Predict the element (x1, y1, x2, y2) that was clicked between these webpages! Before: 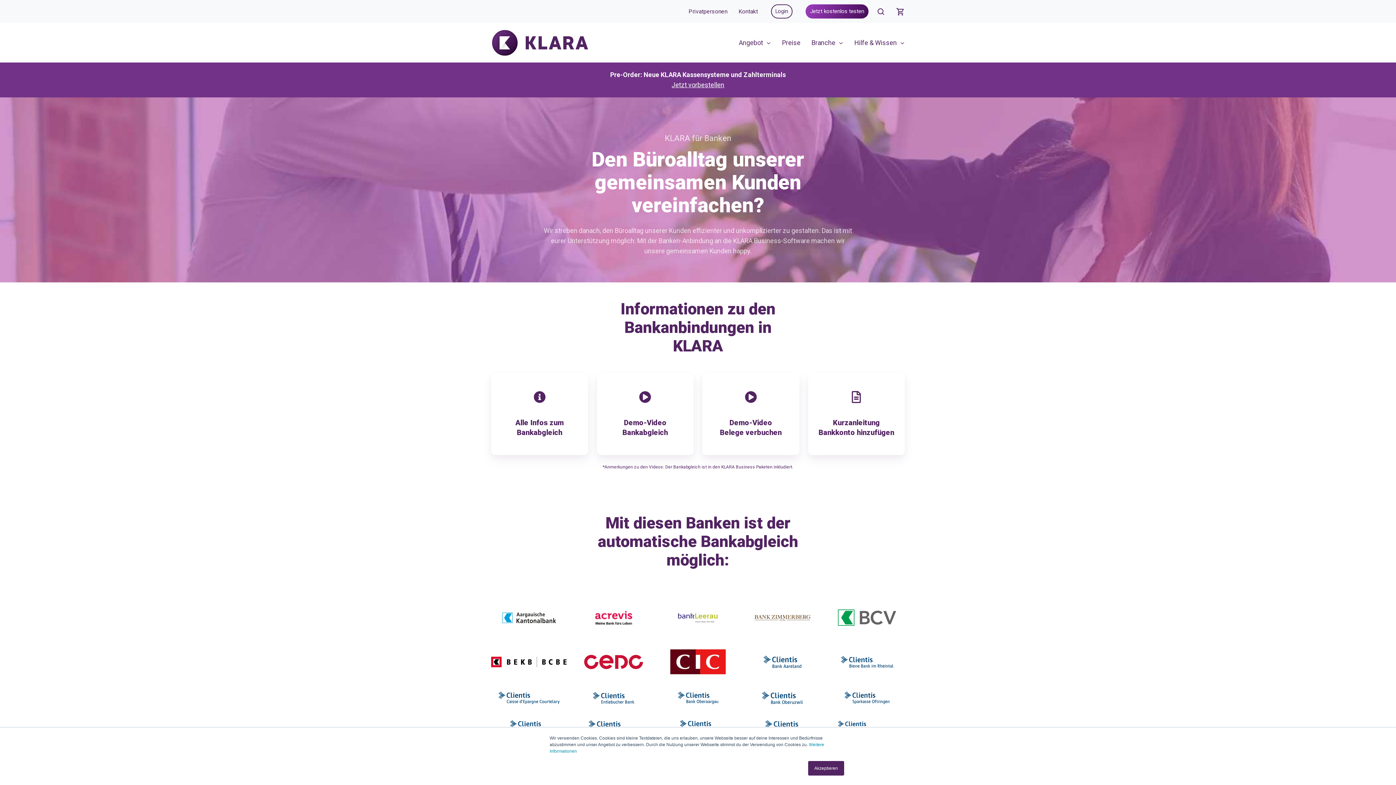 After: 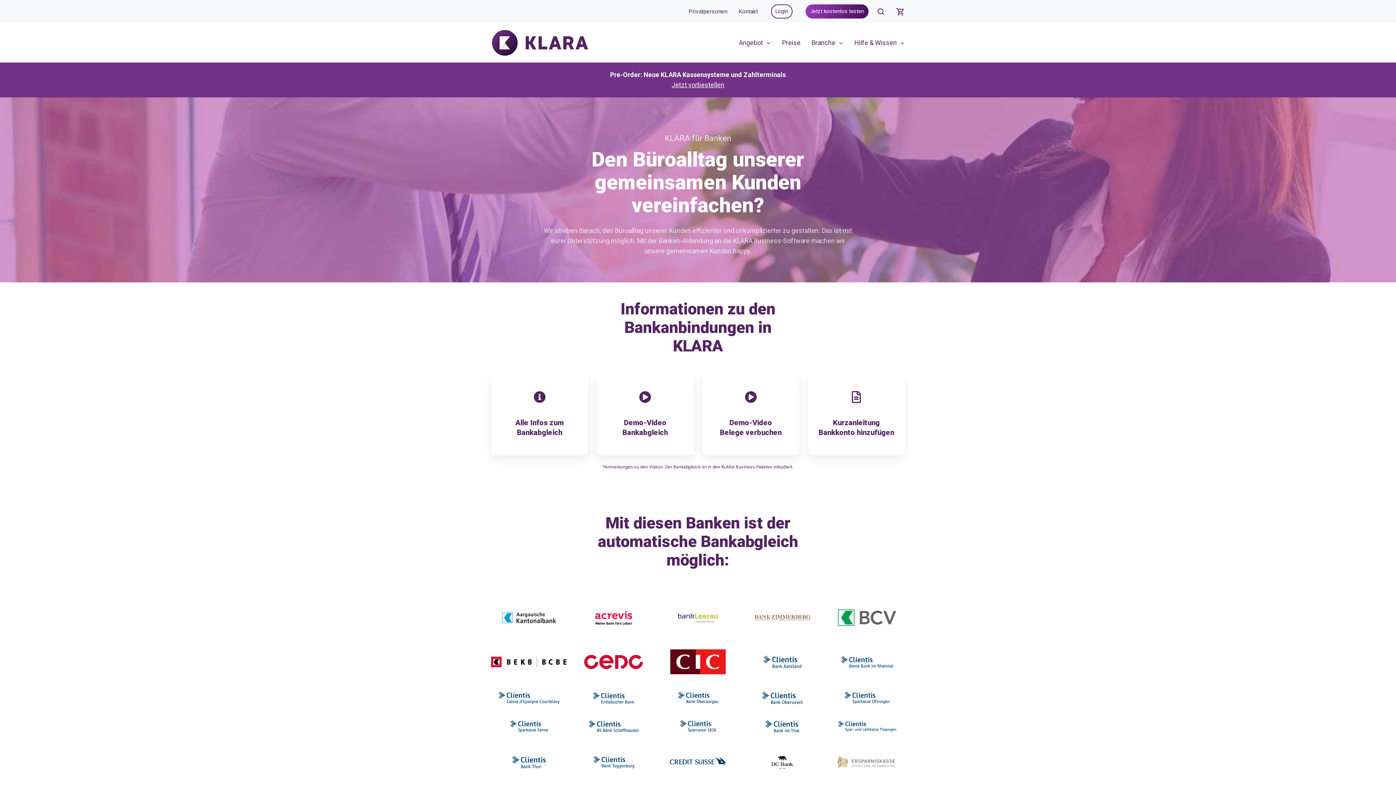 Action: label: Akzeptieren bbox: (808, 761, 844, 776)